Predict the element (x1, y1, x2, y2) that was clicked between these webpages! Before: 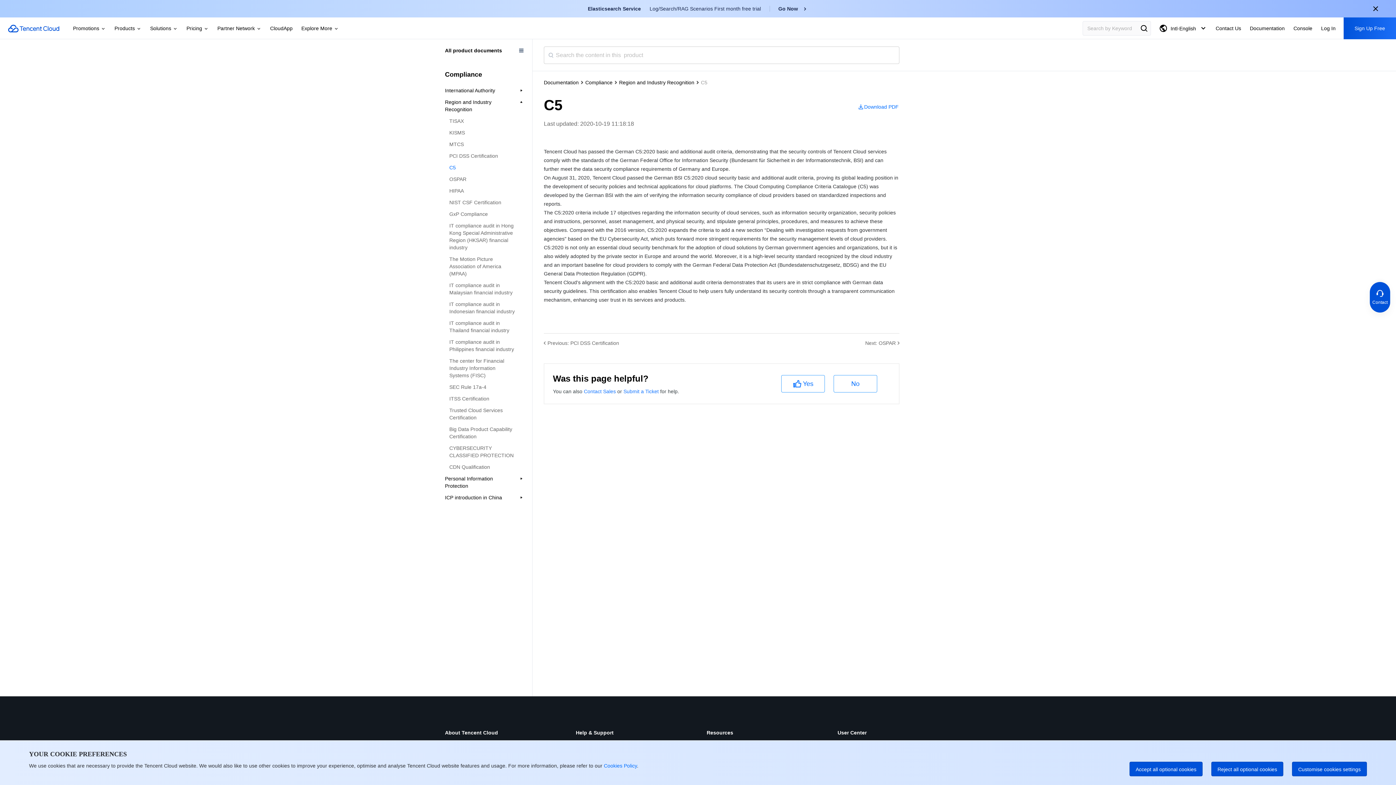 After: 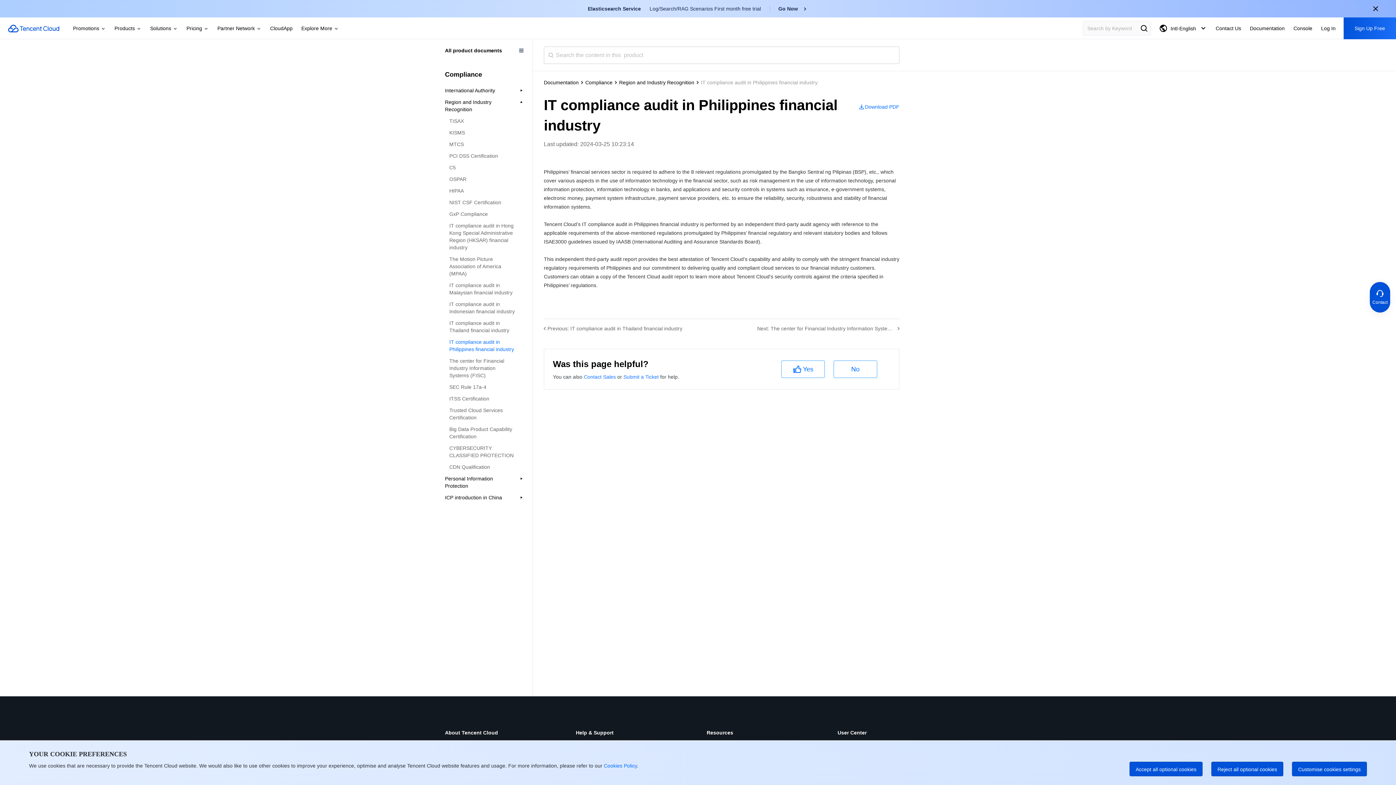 Action: label: IT compliance audit in Philippines financial industry bbox: (449, 336, 528, 355)